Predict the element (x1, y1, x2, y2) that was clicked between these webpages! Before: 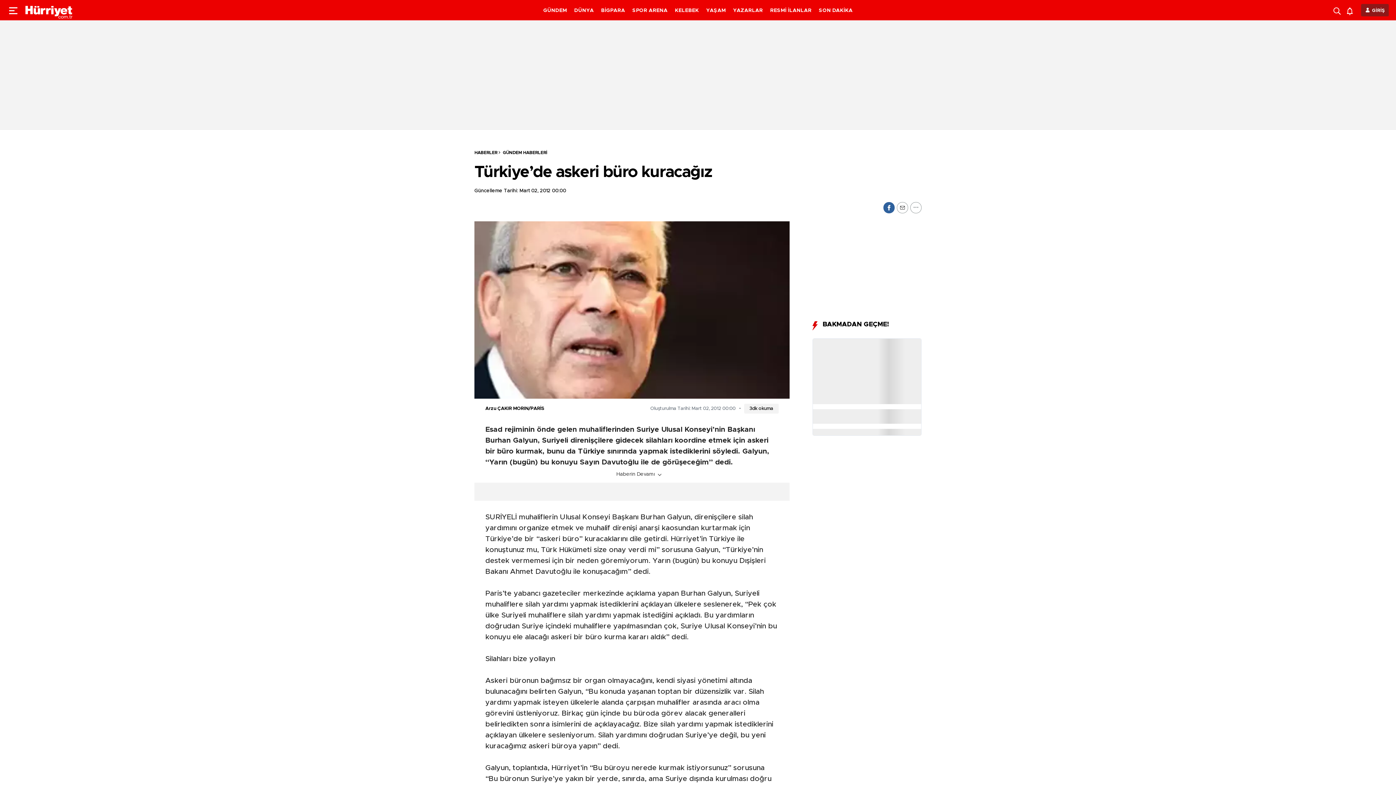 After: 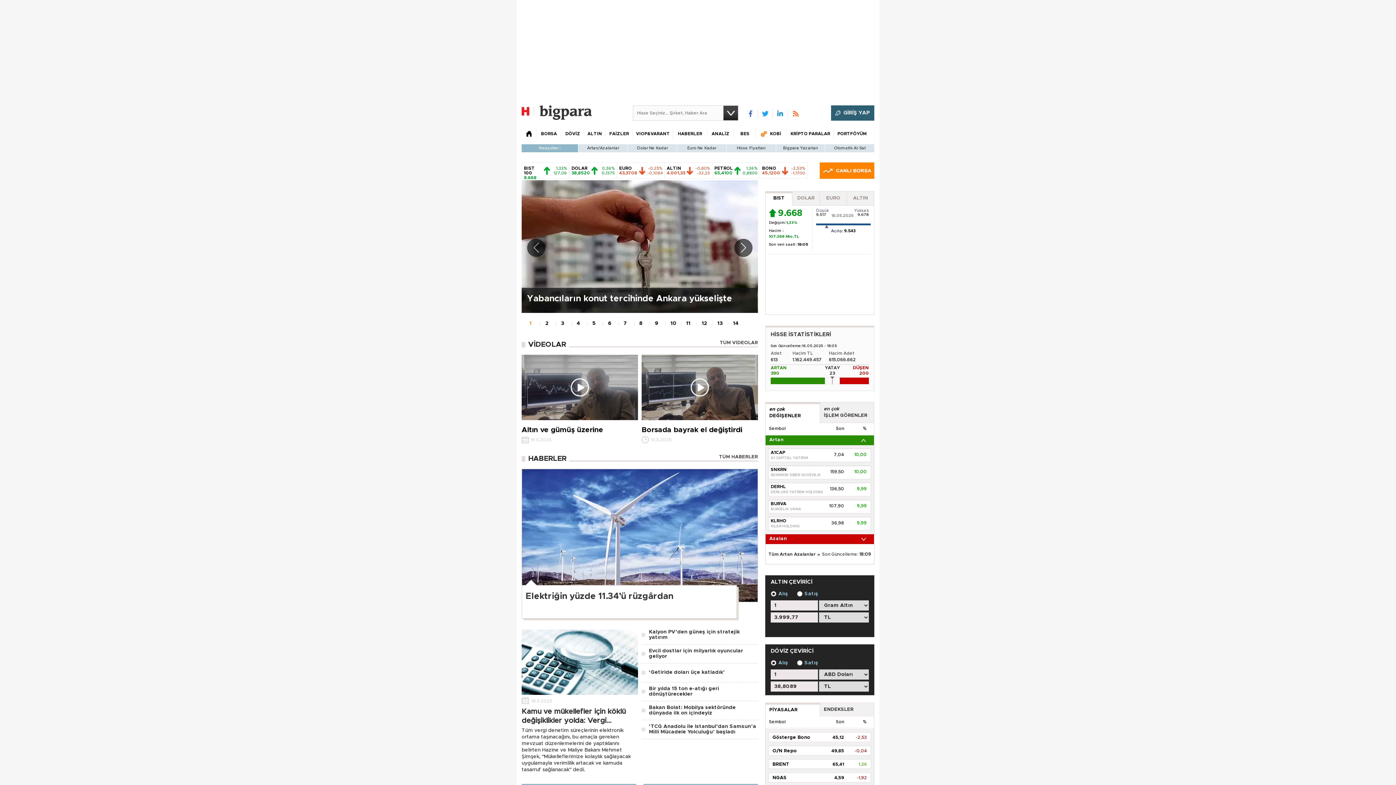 Action: bbox: (601, 8, 625, 13) label: BİGPARA